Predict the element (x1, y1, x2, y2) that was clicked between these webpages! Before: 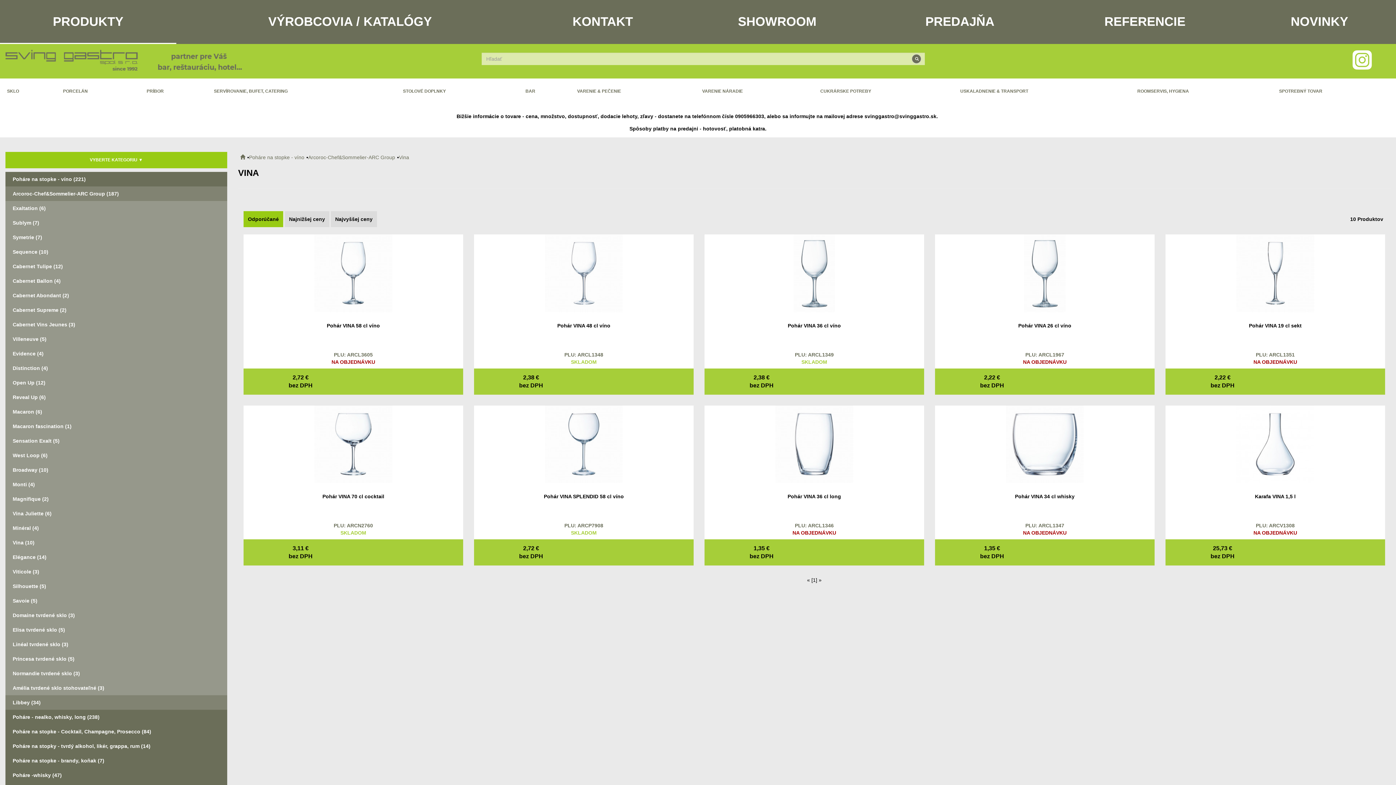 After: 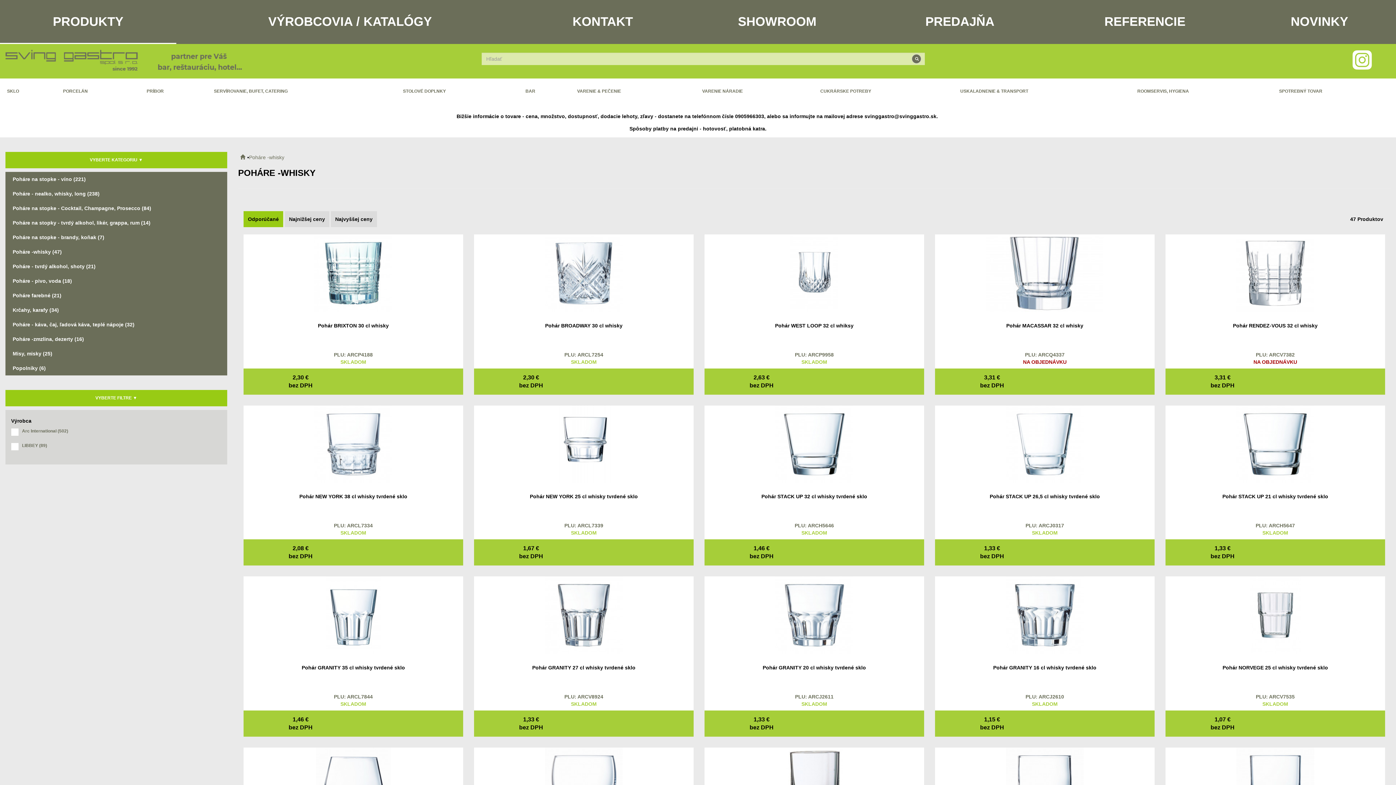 Action: label: Poháre -whisky (47) bbox: (5, 768, 227, 782)